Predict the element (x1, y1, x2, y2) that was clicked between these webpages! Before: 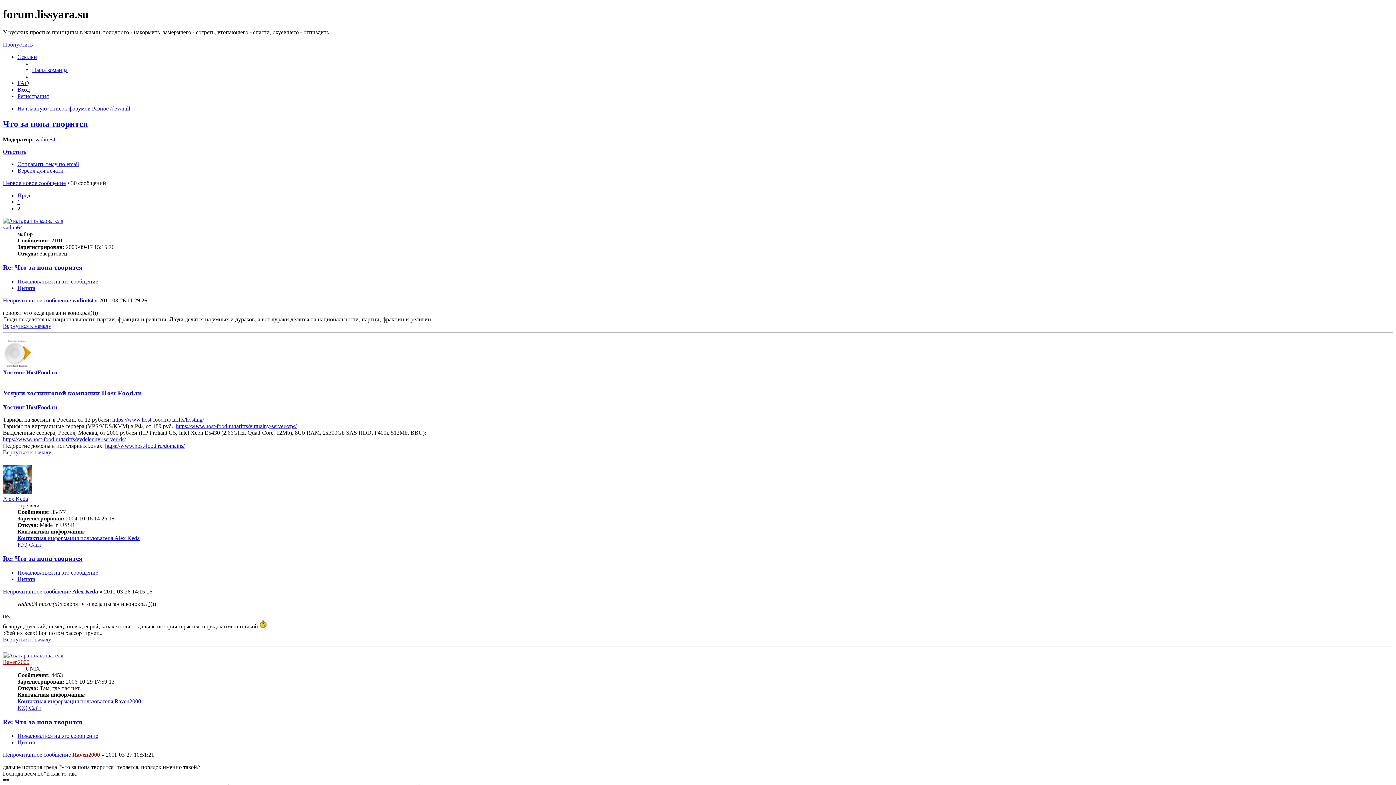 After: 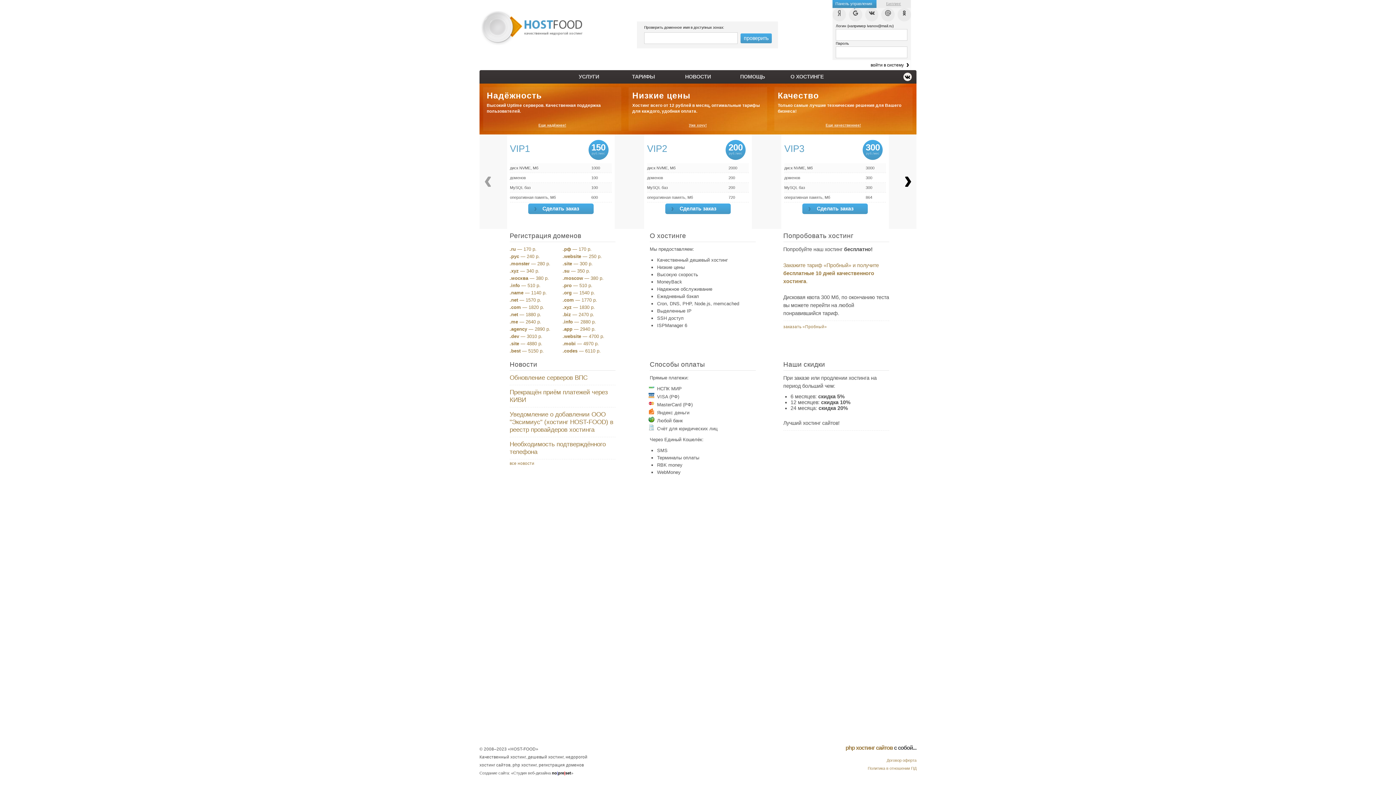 Action: bbox: (2, 404, 57, 410) label: Хостинг HostFood.ru